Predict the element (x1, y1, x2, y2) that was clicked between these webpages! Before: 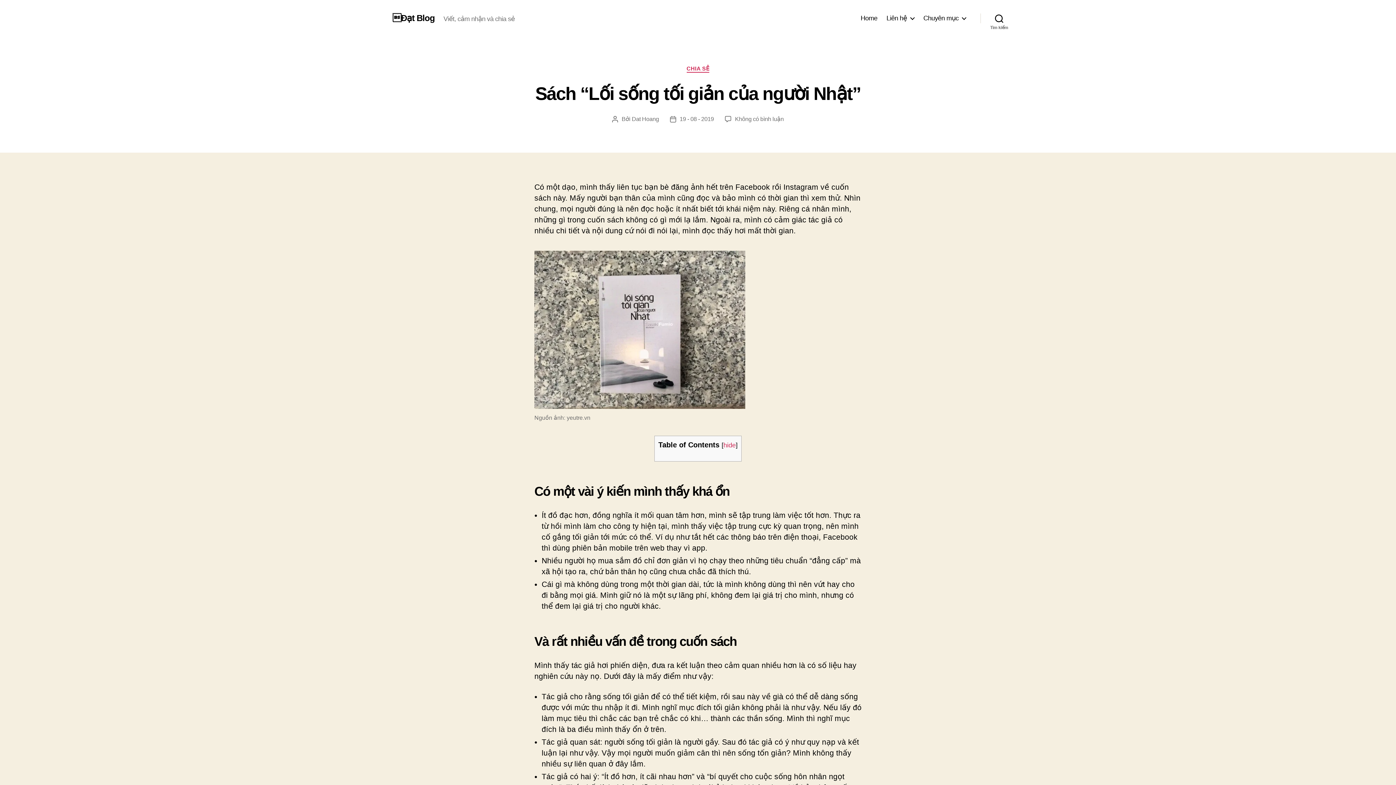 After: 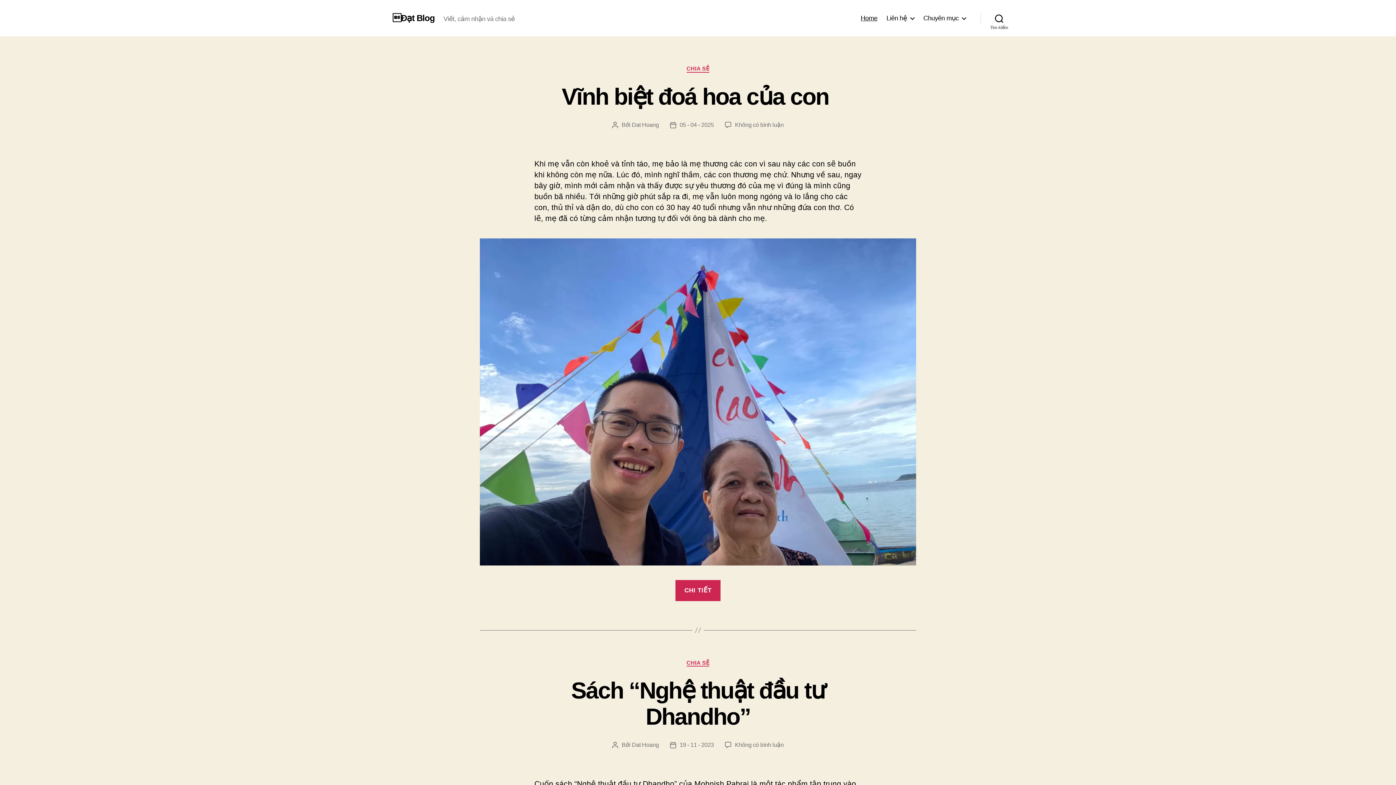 Action: bbox: (392, 13, 434, 22) label: Đạt Blog